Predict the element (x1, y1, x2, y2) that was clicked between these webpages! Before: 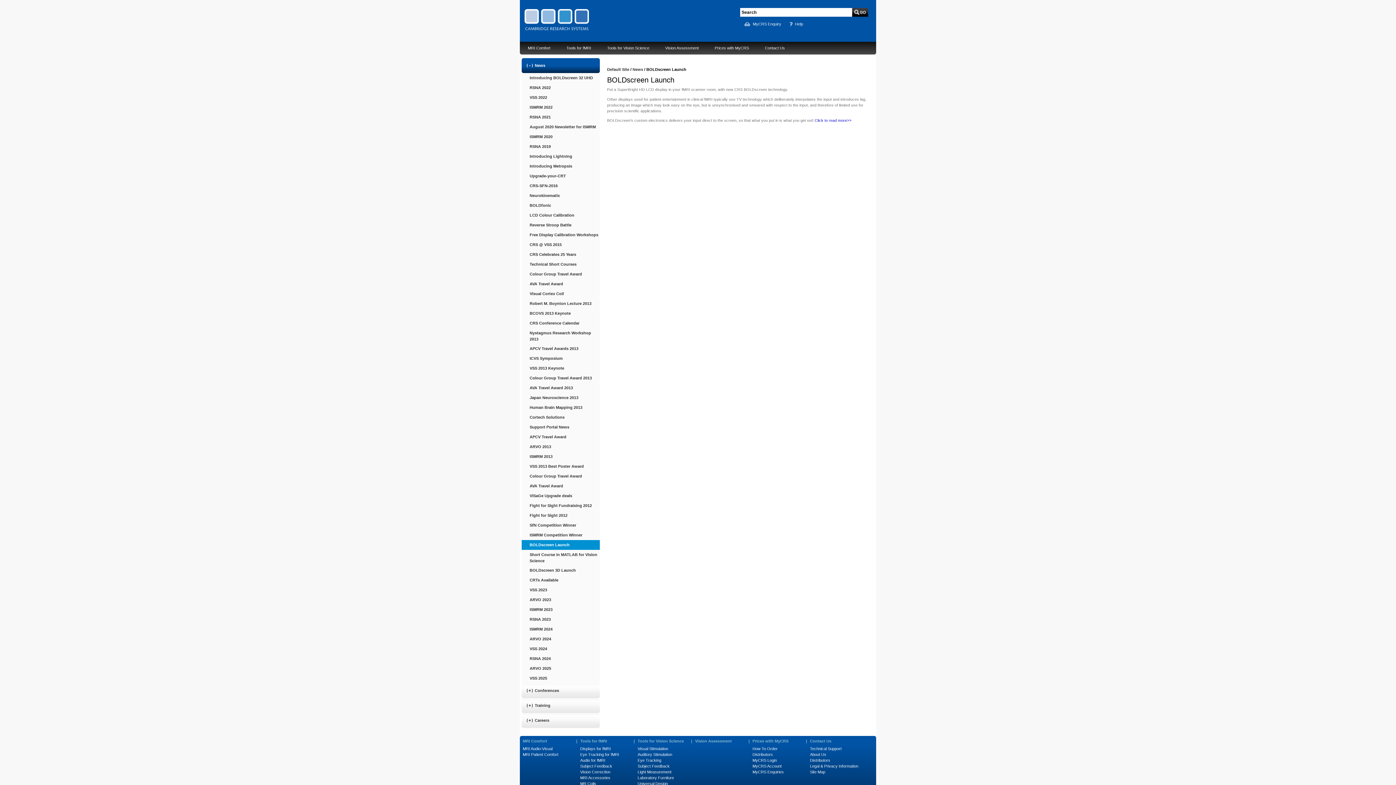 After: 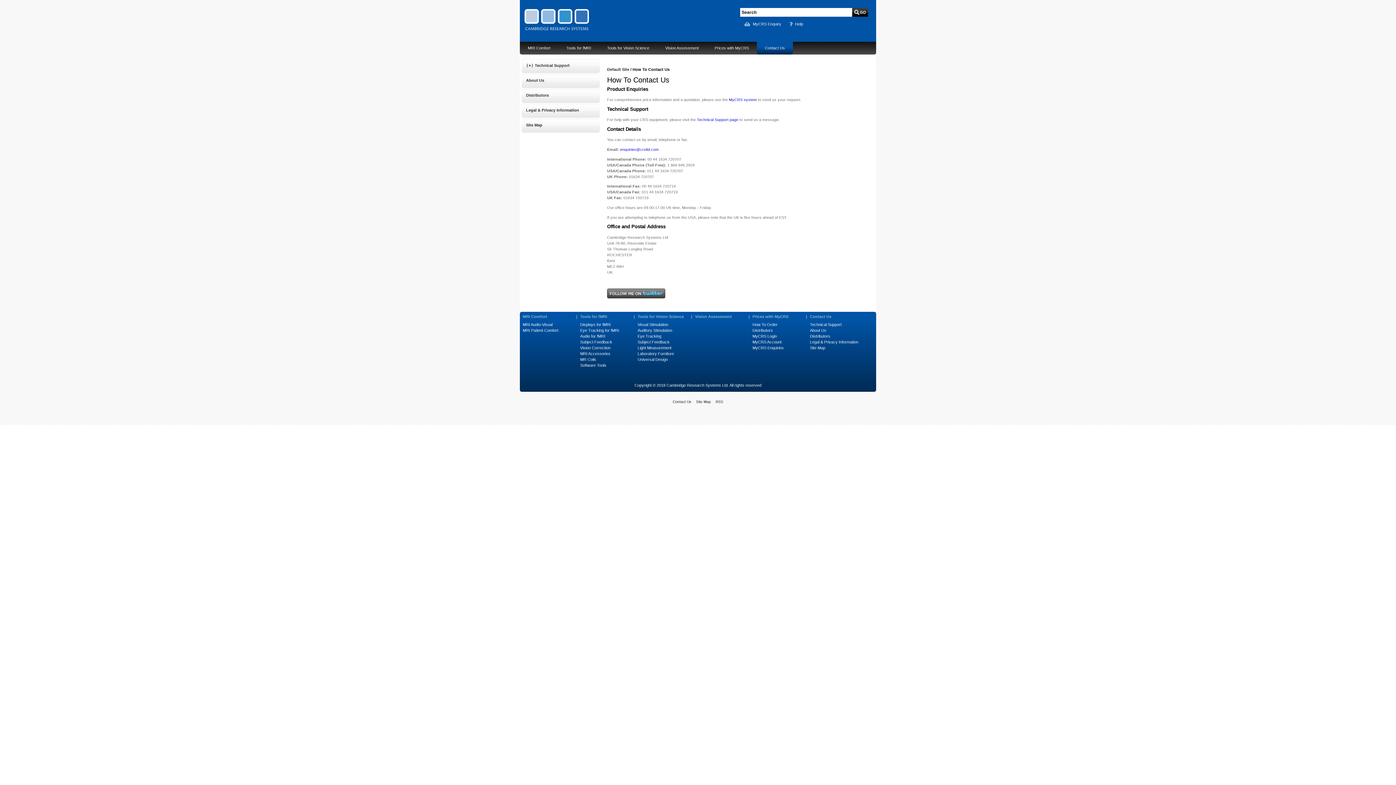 Action: bbox: (786, 21, 803, 26) label: Help